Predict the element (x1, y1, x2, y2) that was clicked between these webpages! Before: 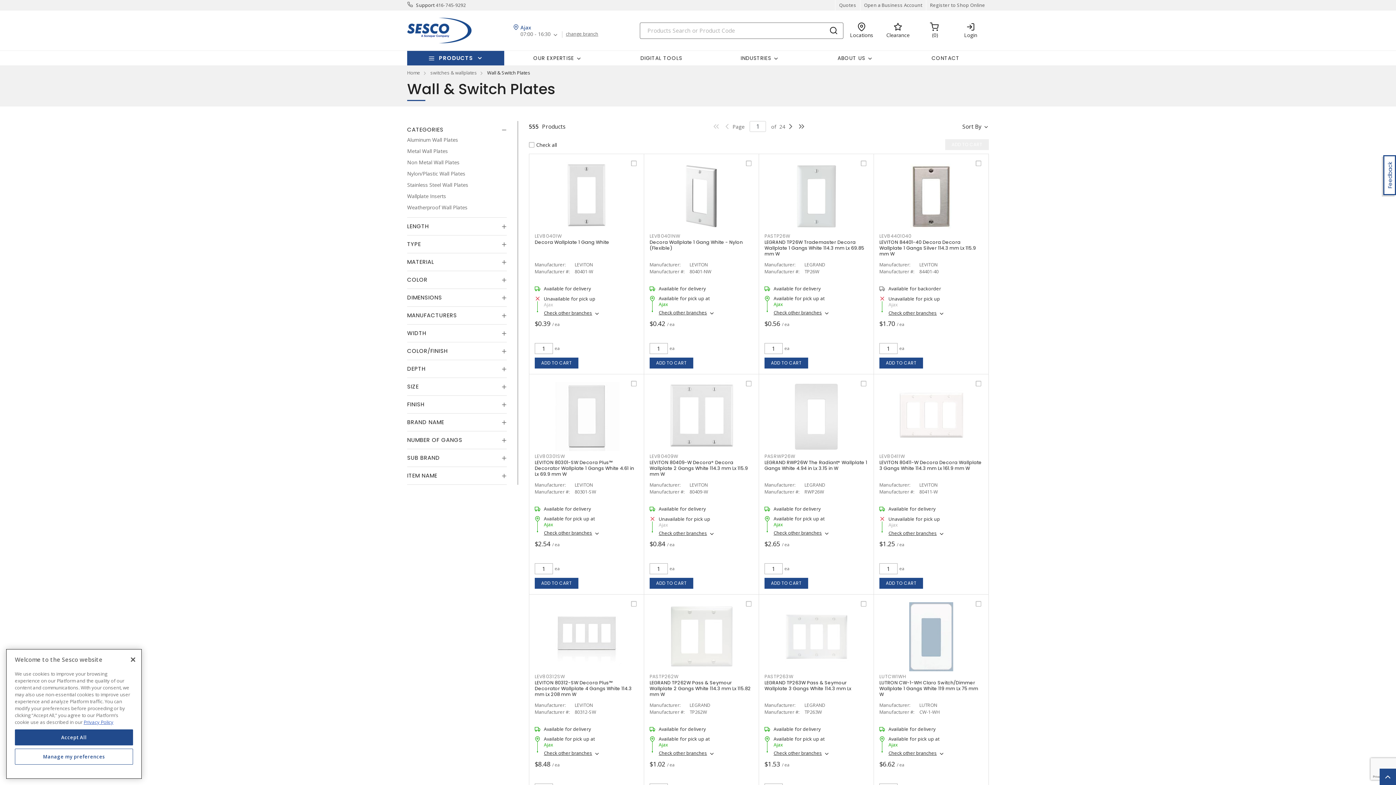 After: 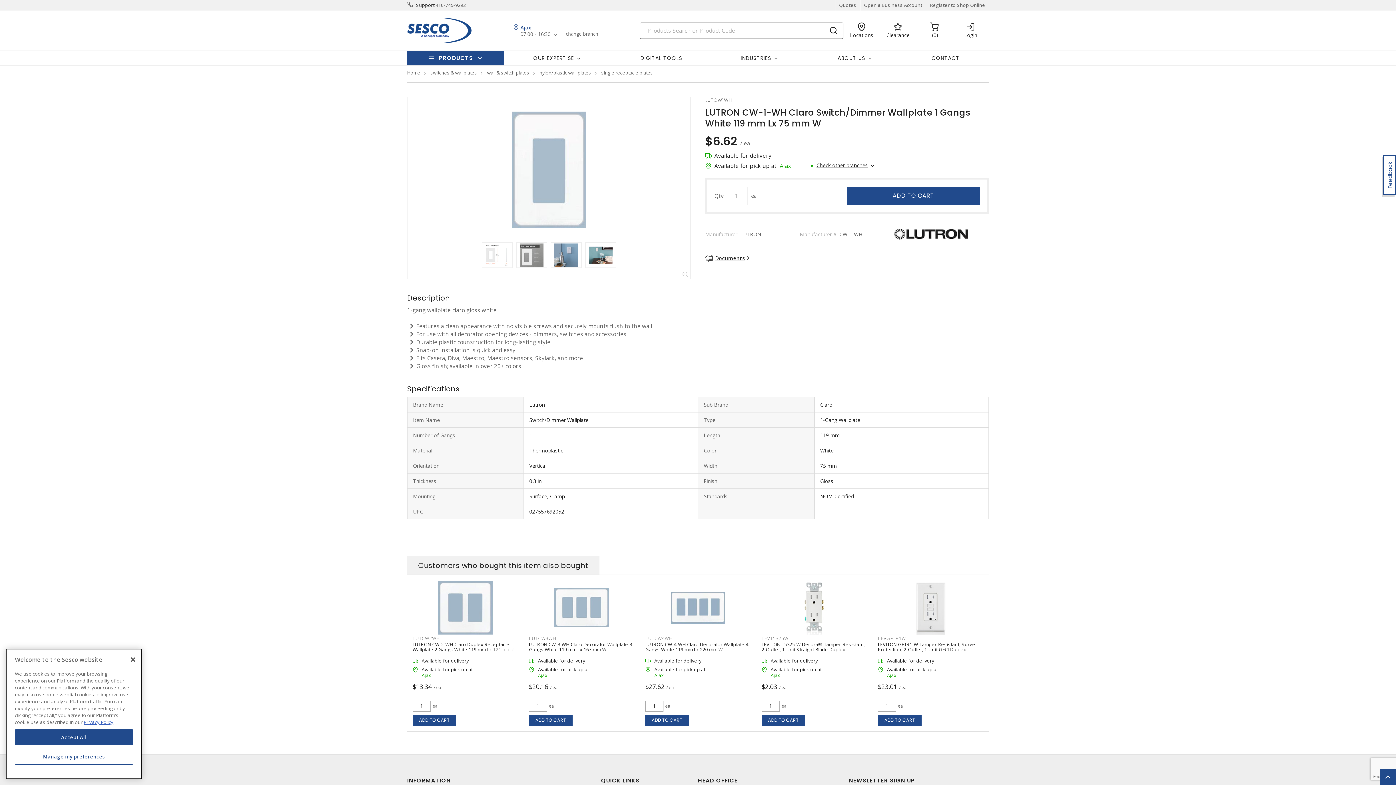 Action: bbox: (879, 673, 906, 680) label: LUTCW1WH